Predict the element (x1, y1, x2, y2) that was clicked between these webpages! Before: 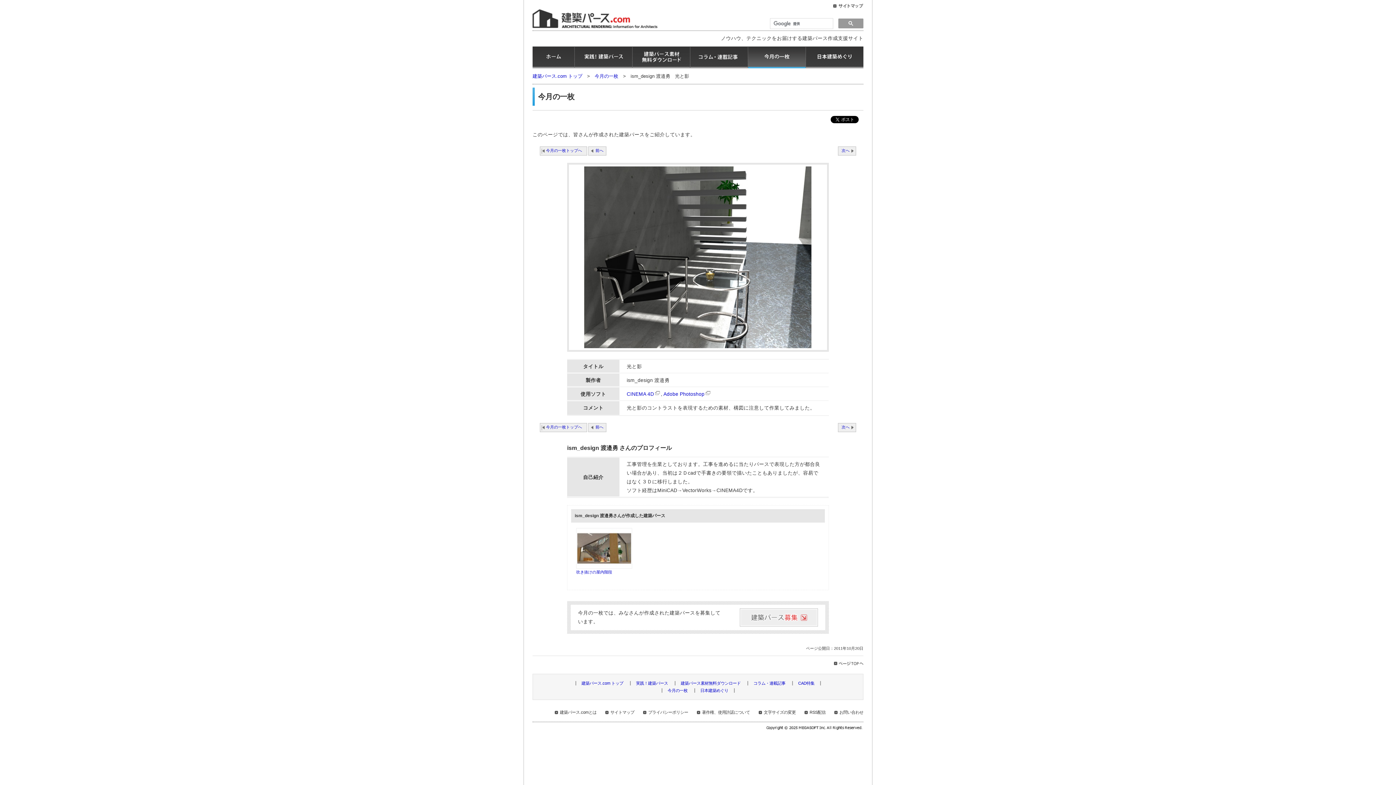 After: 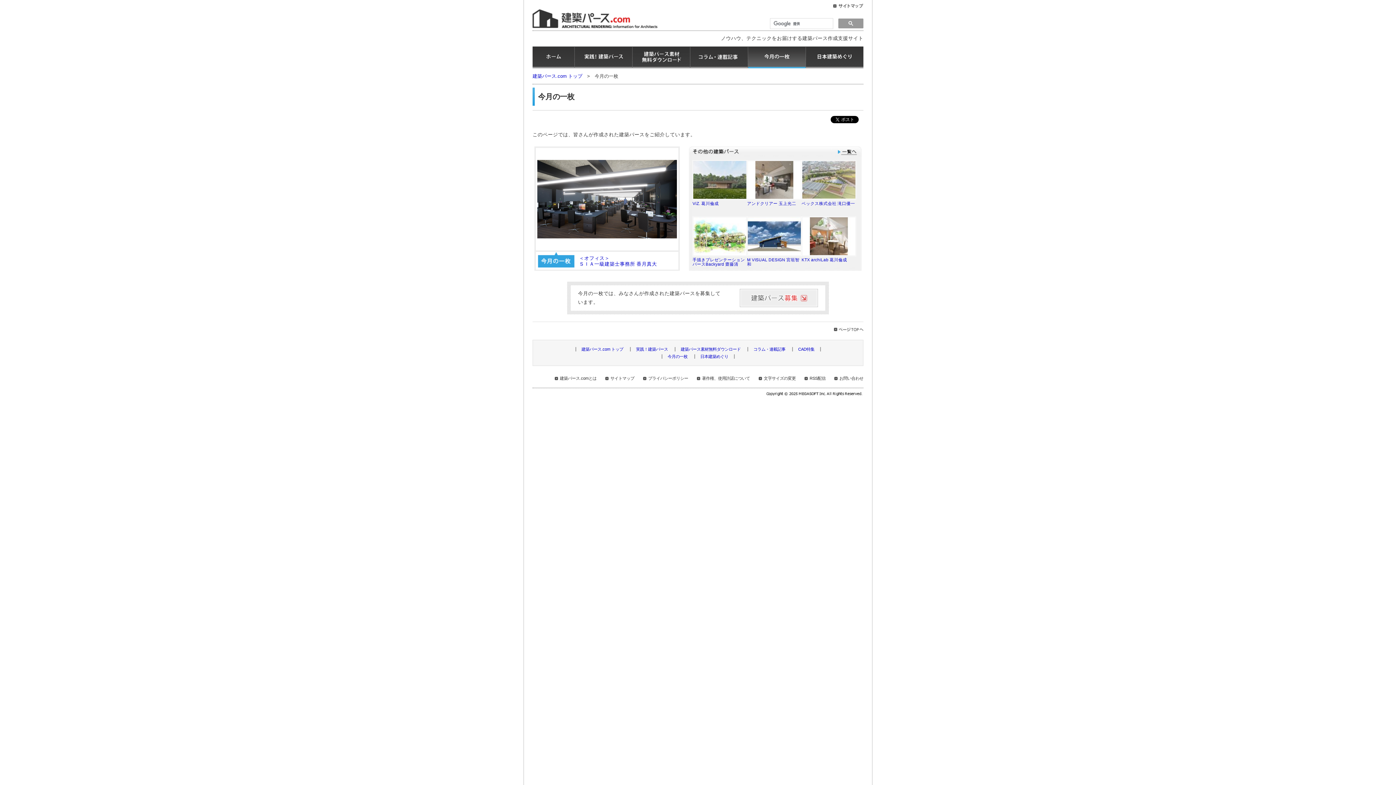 Action: bbox: (540, 146, 587, 154) label: 今月の一枚トップへ